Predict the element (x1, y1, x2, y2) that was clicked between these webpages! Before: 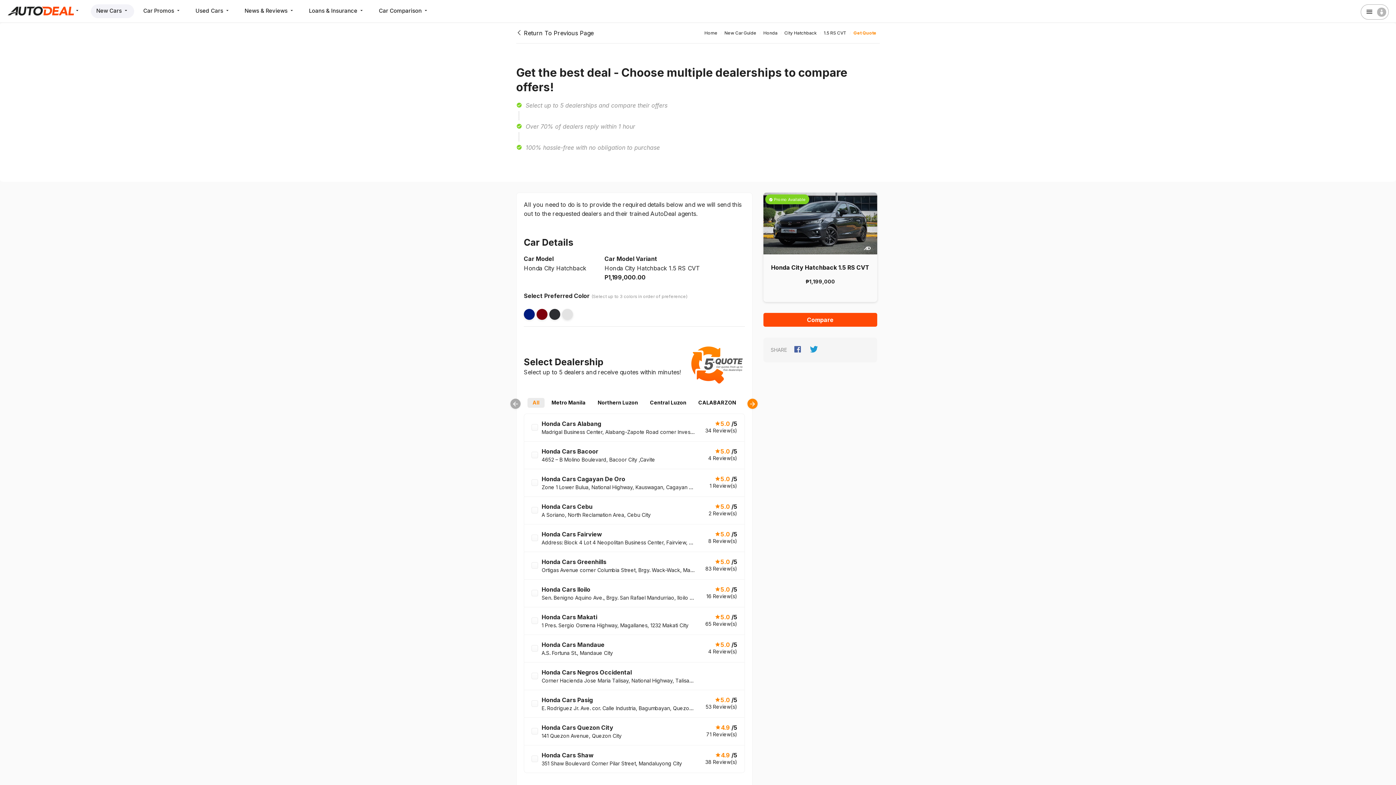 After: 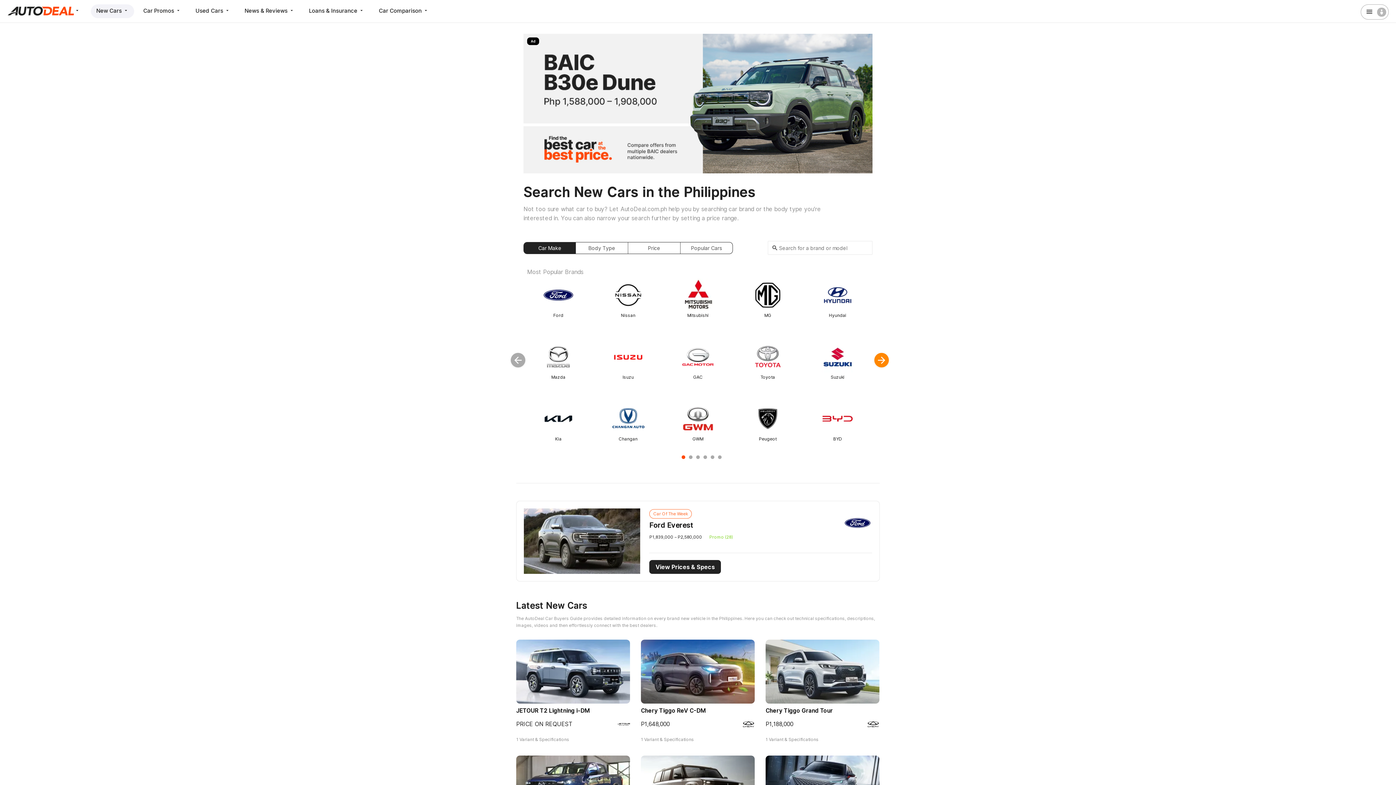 Action: bbox: (90, 4, 134, 18) label: New Cars 